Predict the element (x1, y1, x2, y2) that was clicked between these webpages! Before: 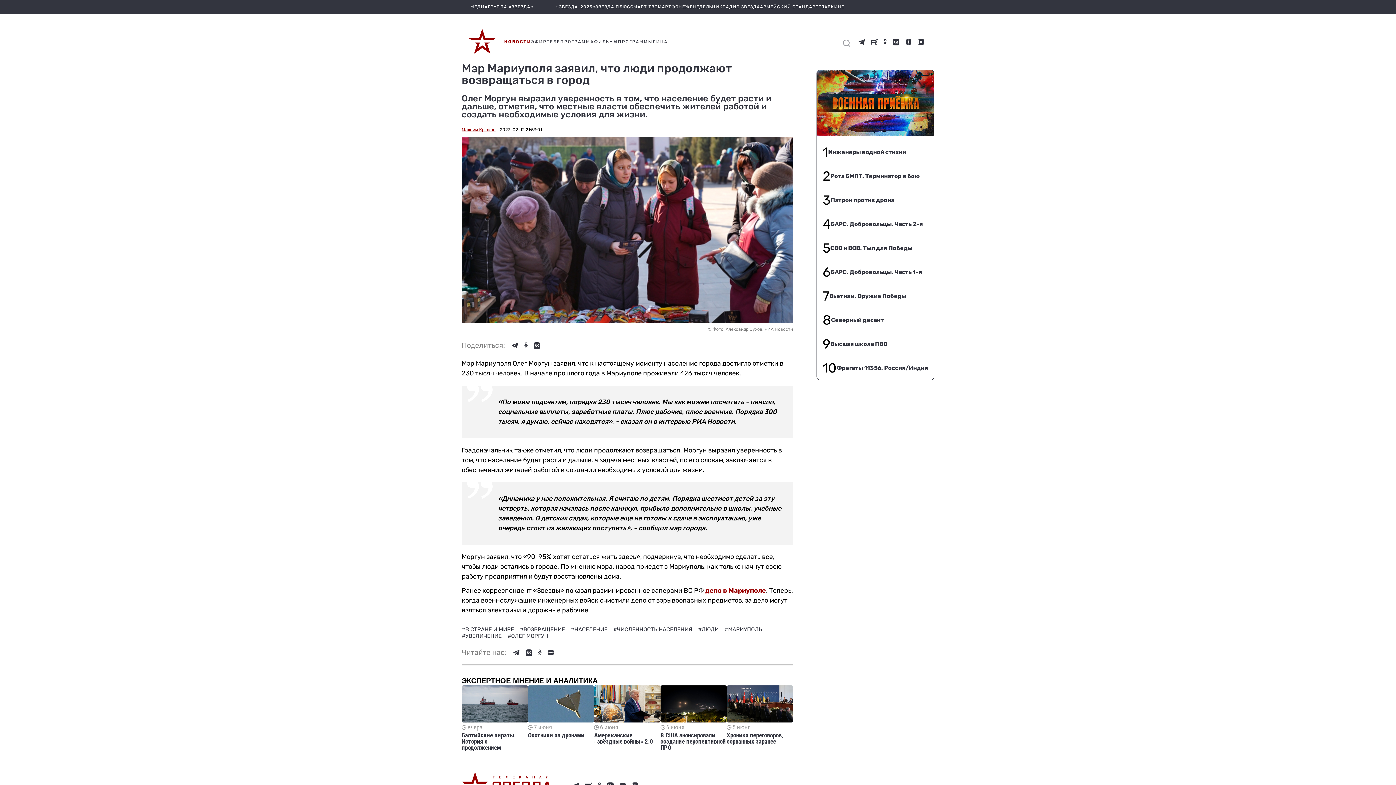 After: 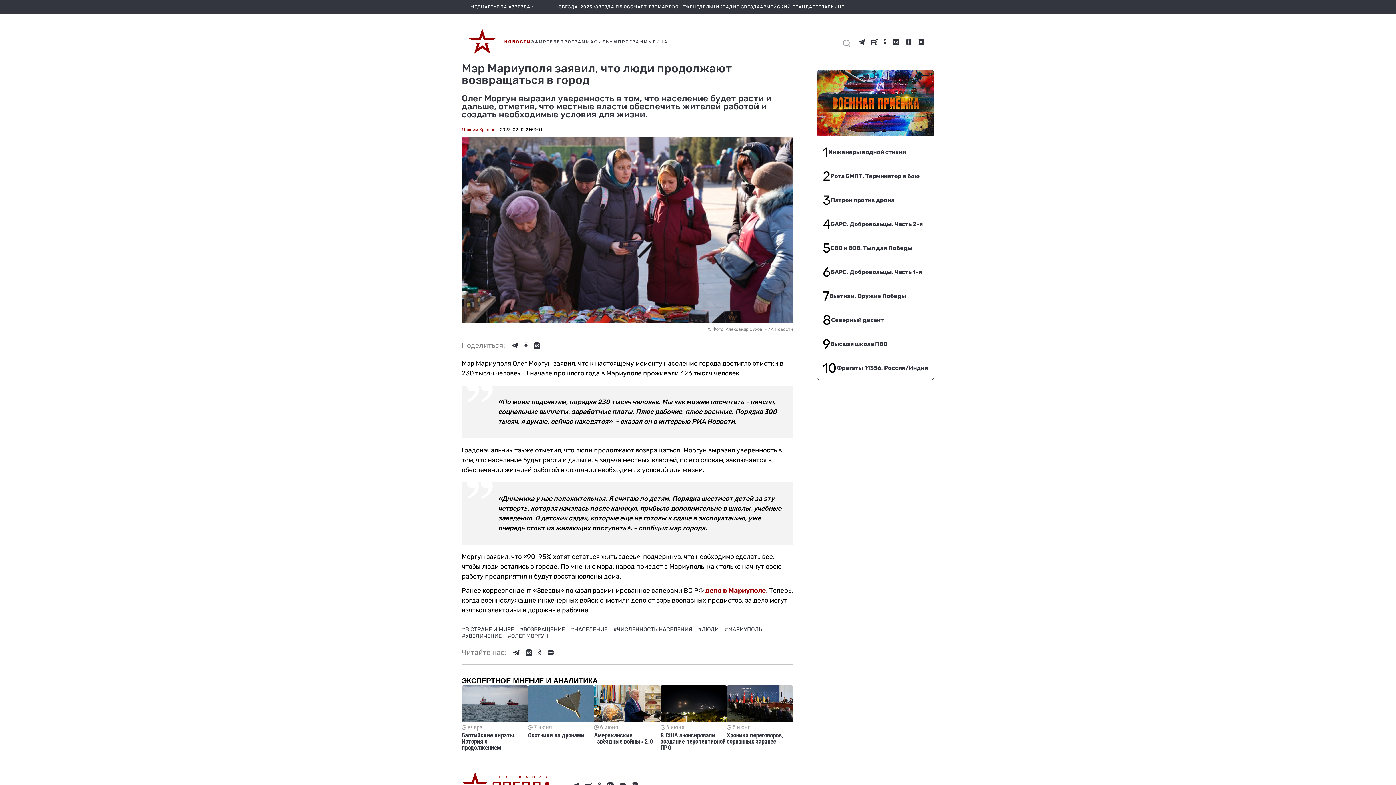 Action: bbox: (858, 38, 865, 45)